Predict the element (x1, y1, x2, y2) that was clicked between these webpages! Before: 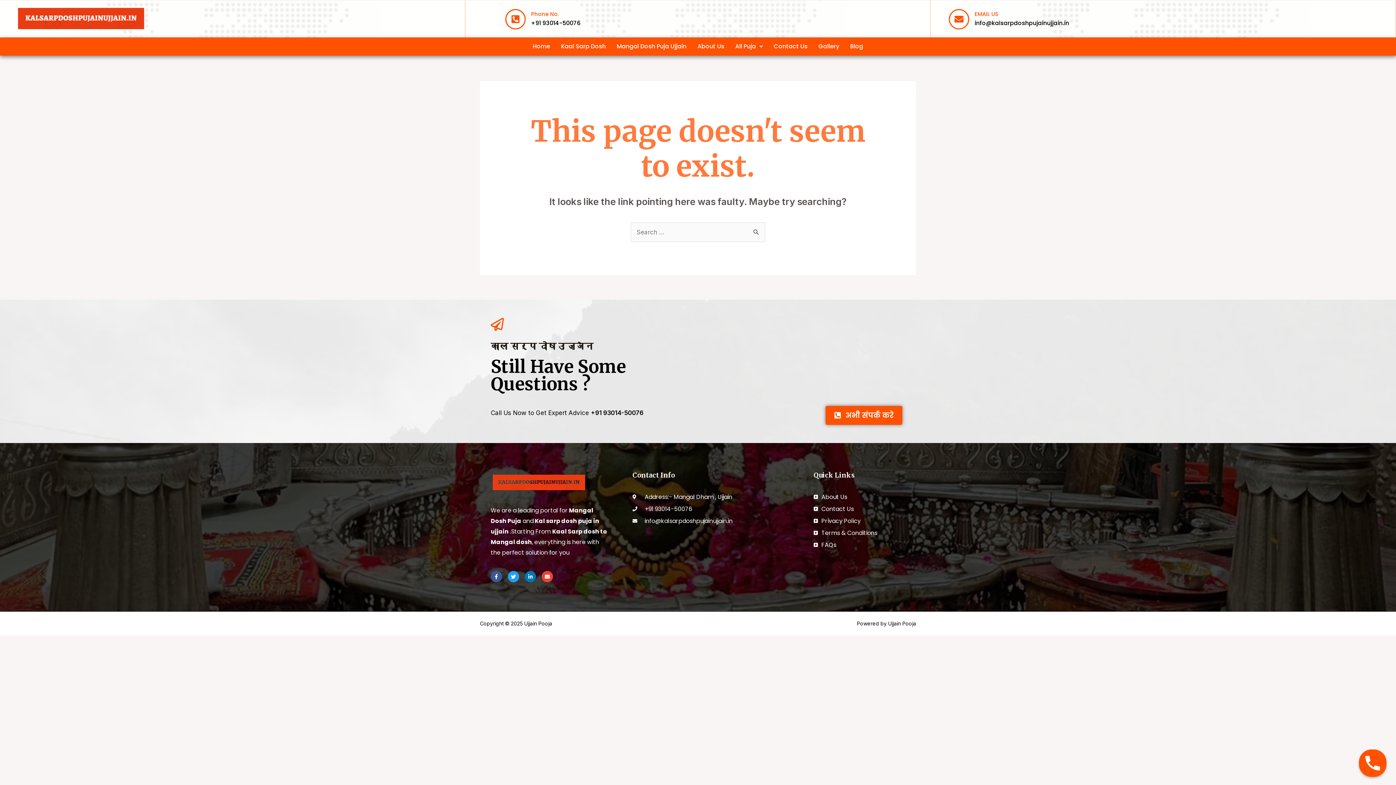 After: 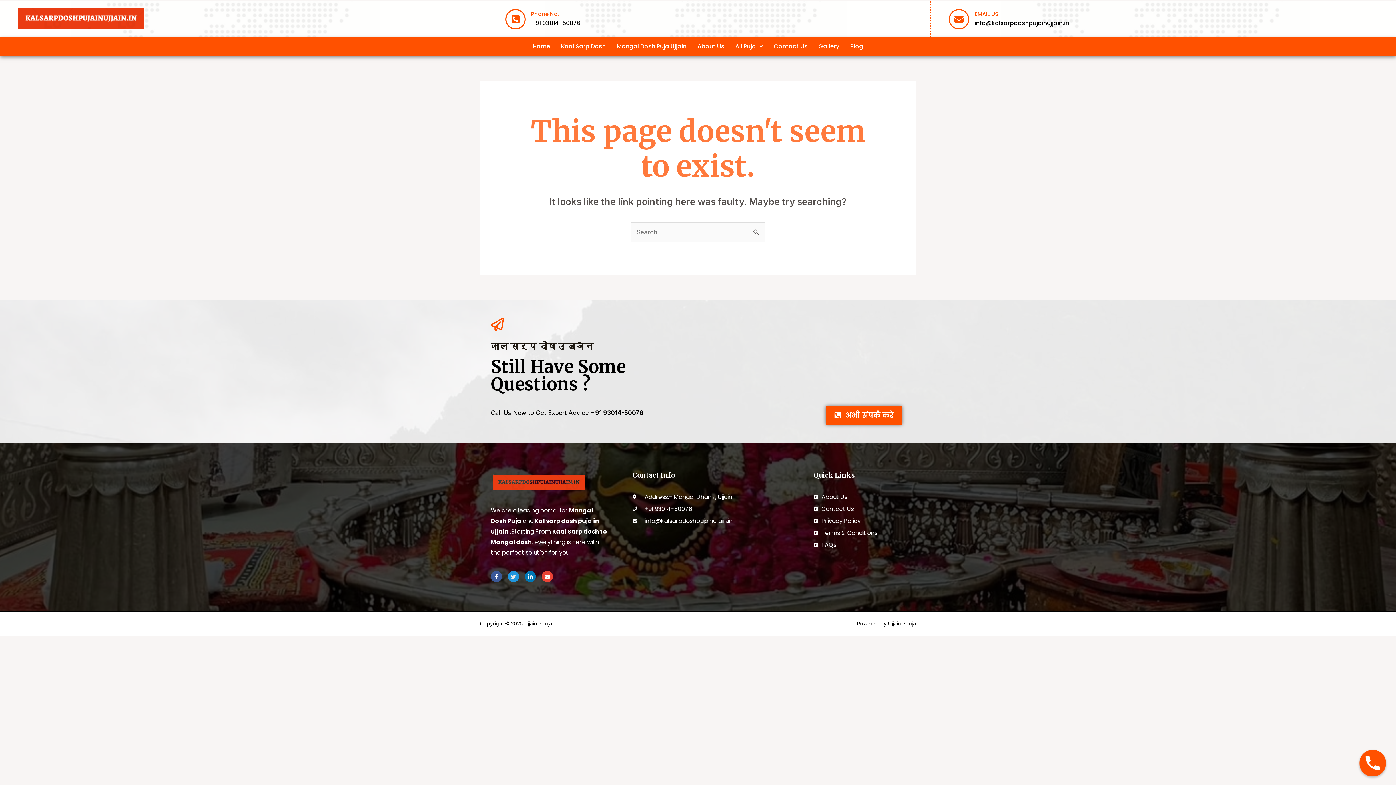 Action: bbox: (507, 571, 519, 582) label: Twitter